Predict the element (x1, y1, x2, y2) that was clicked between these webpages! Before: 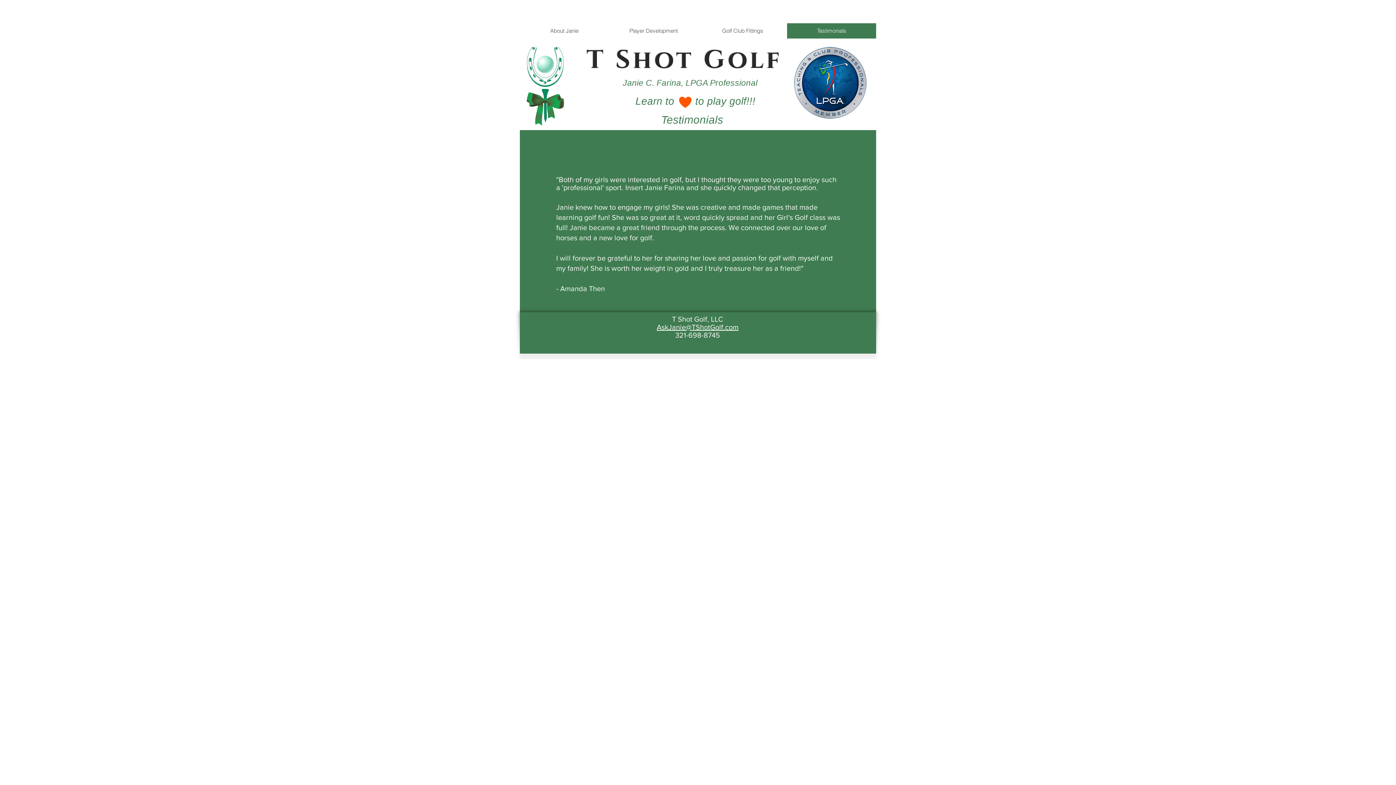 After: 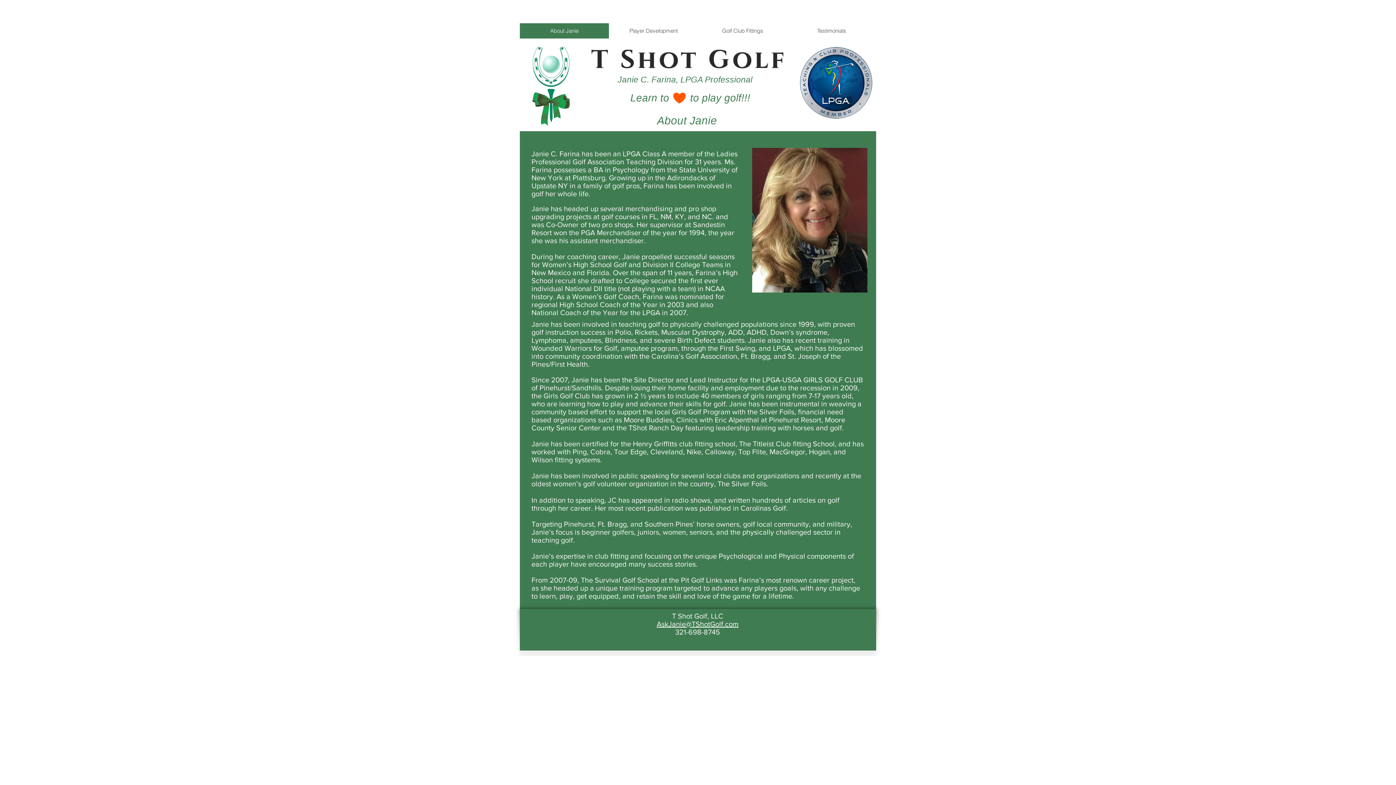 Action: label: About Janie bbox: (520, 23, 609, 38)